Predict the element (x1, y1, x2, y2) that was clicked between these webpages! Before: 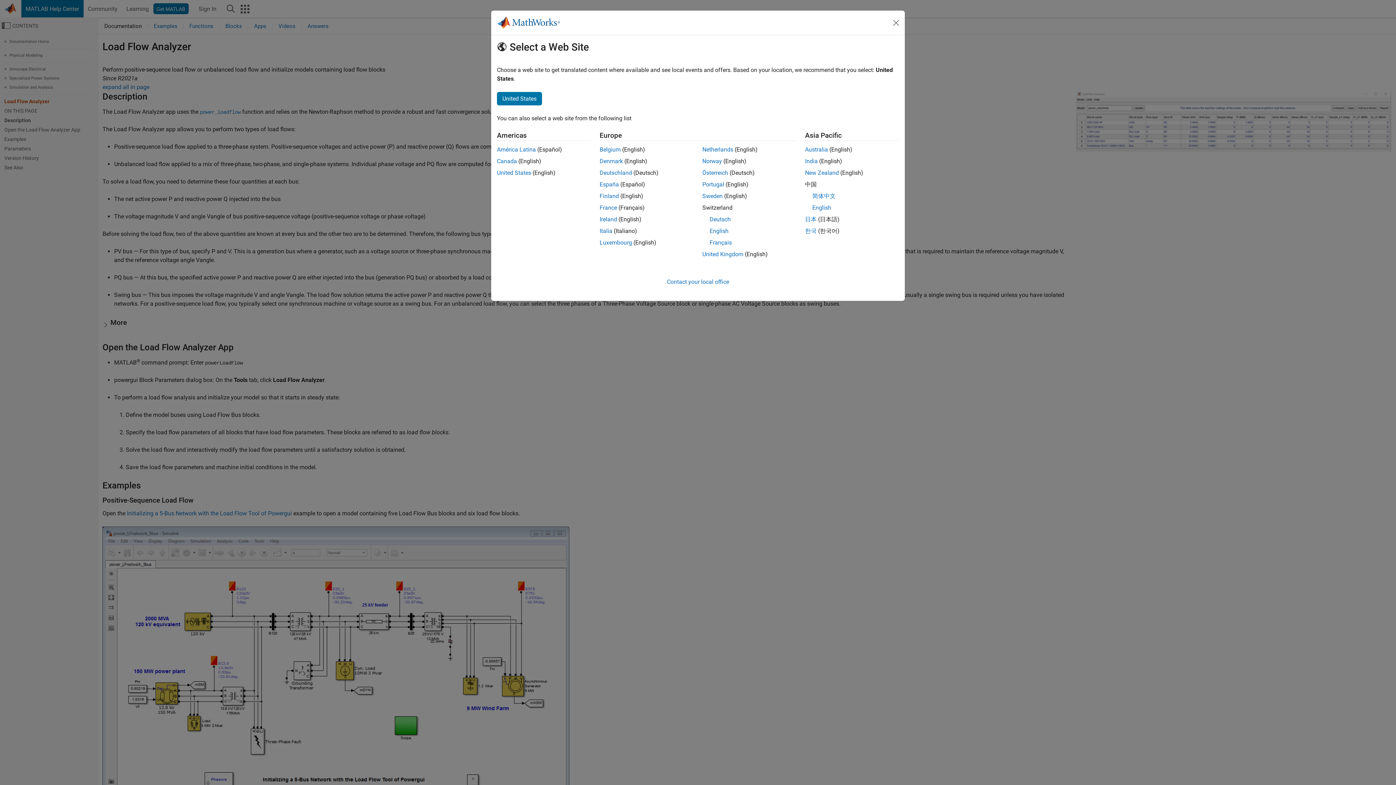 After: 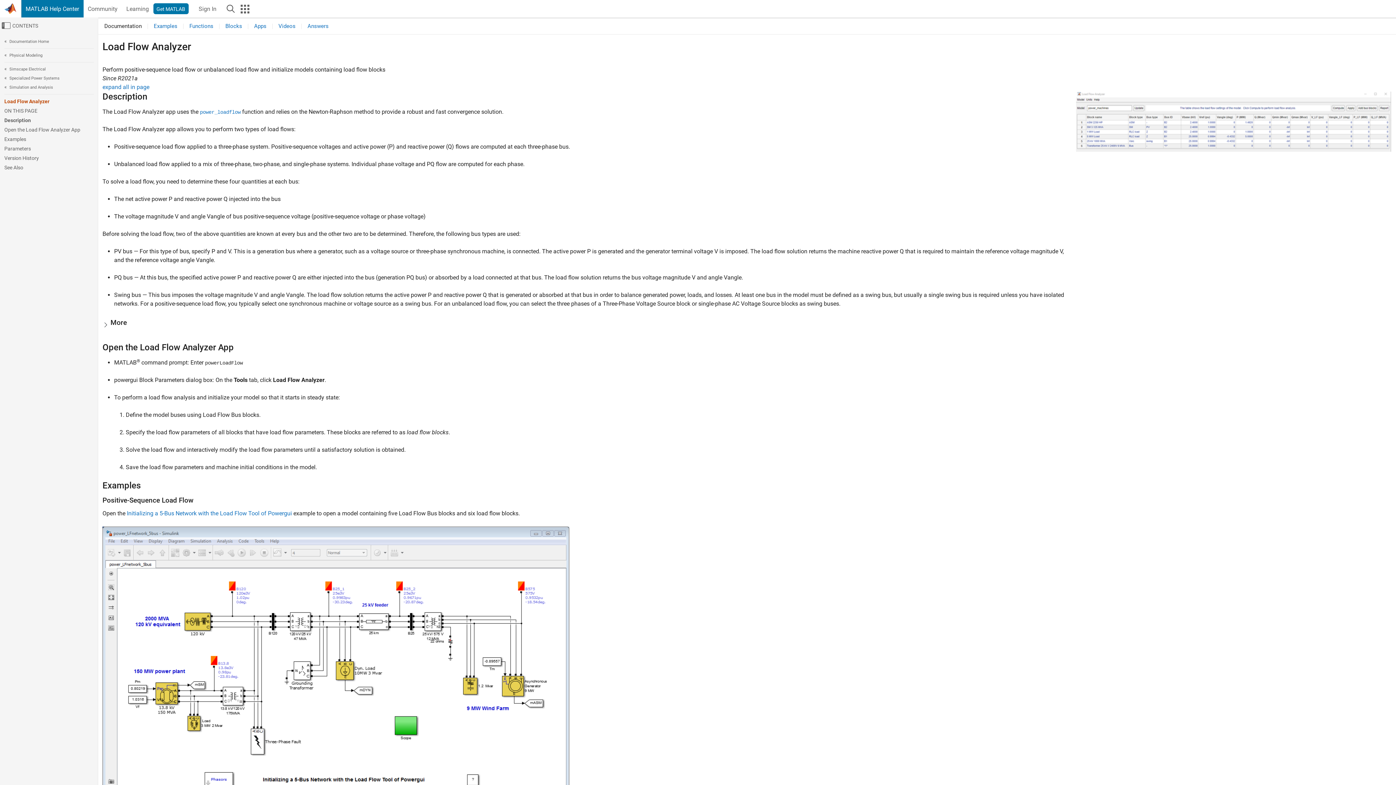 Action: bbox: (805, 169, 839, 176) label: New Zealand